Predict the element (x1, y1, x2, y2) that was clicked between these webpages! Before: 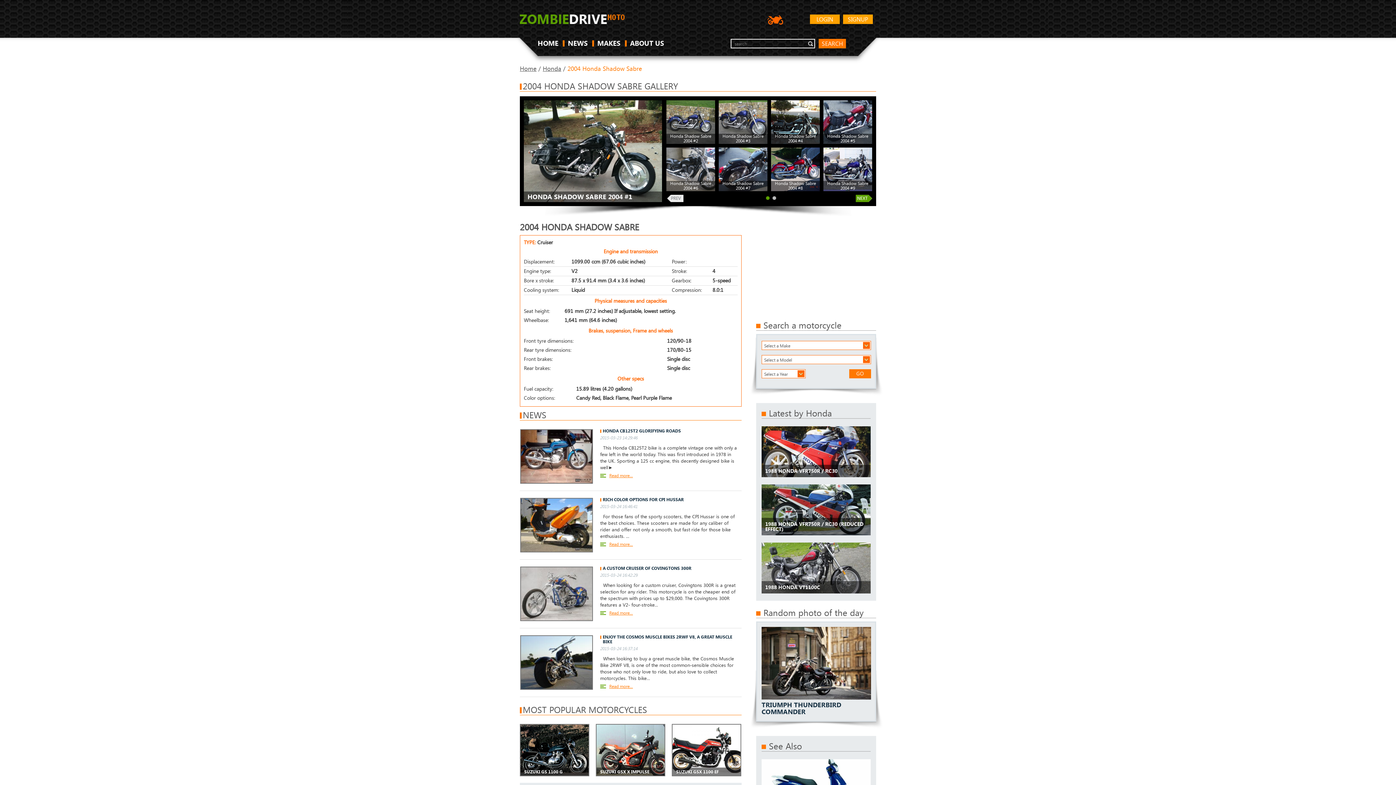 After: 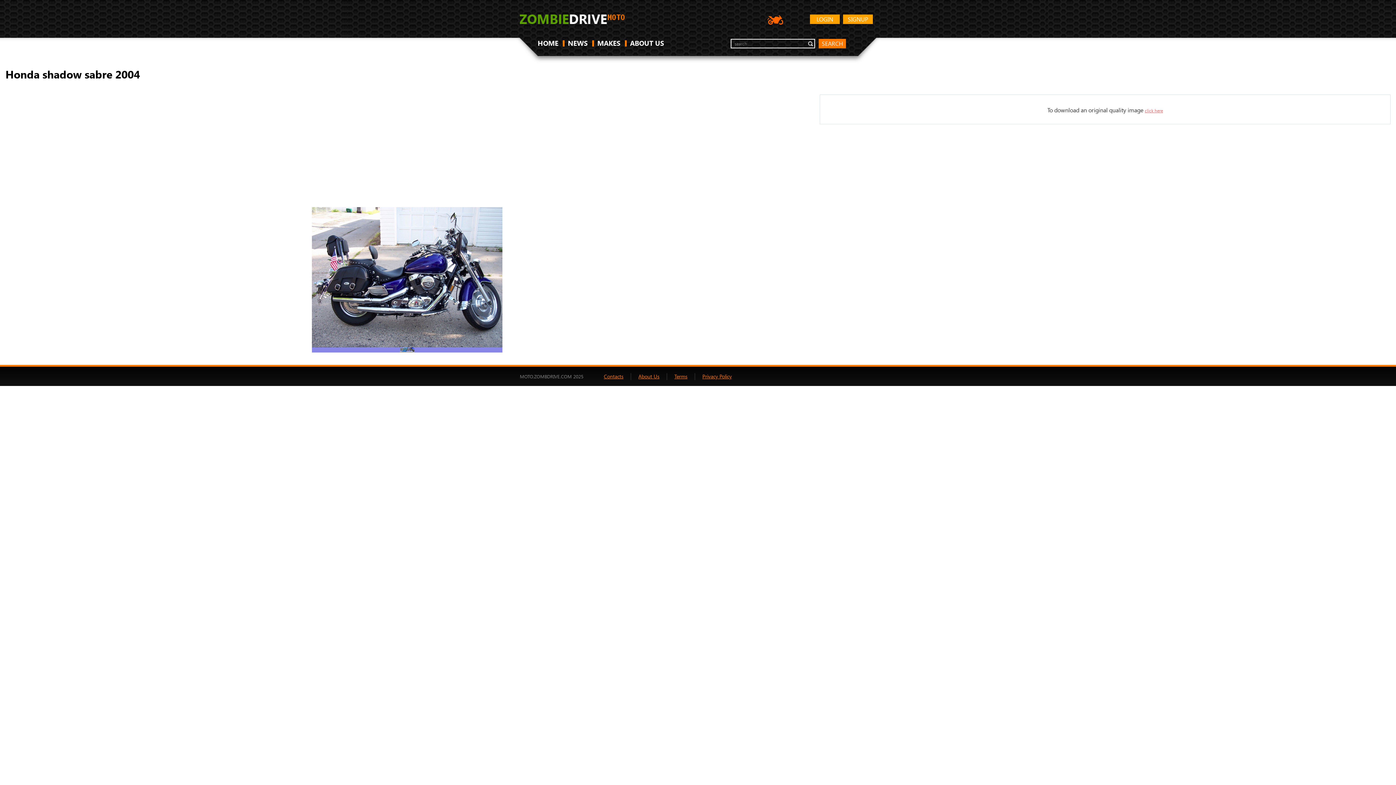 Action: bbox: (823, 147, 872, 191)